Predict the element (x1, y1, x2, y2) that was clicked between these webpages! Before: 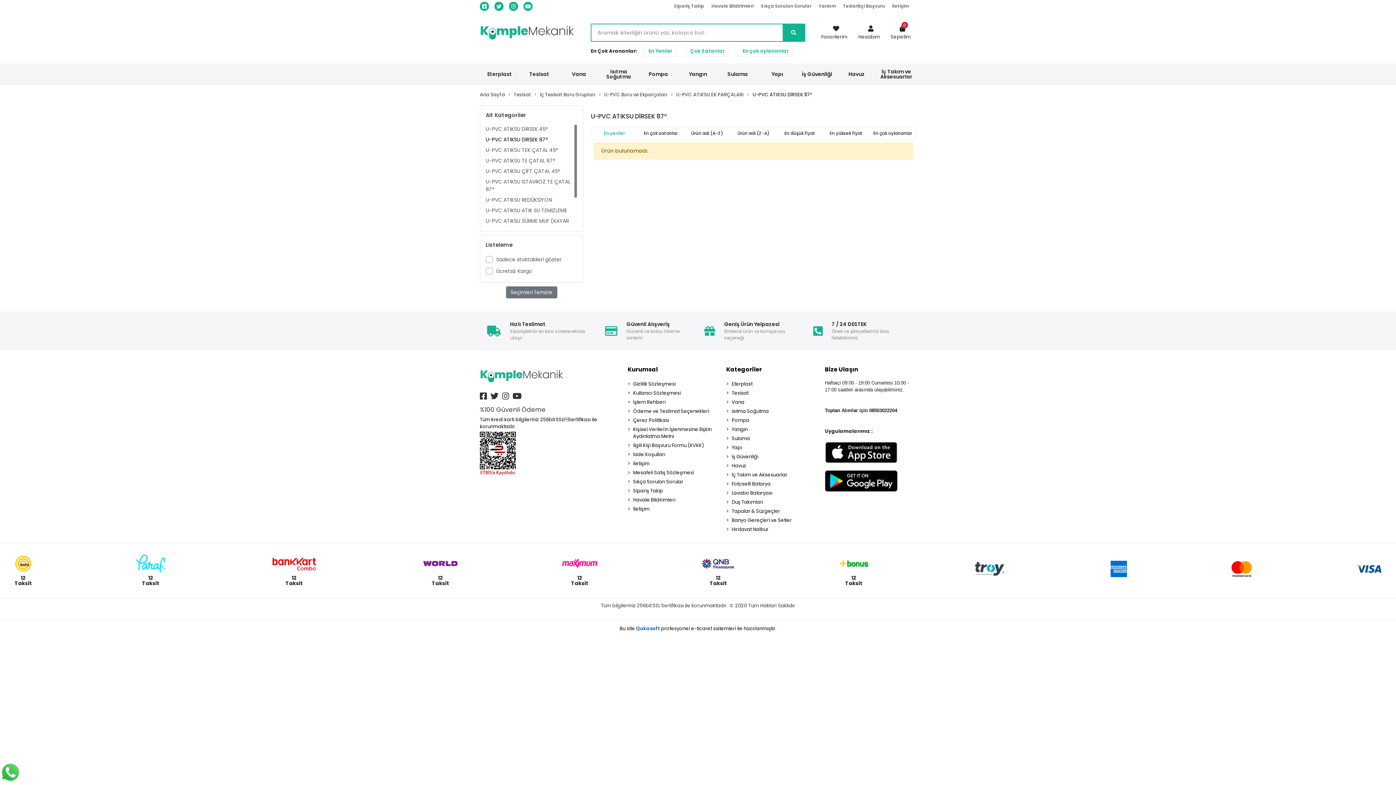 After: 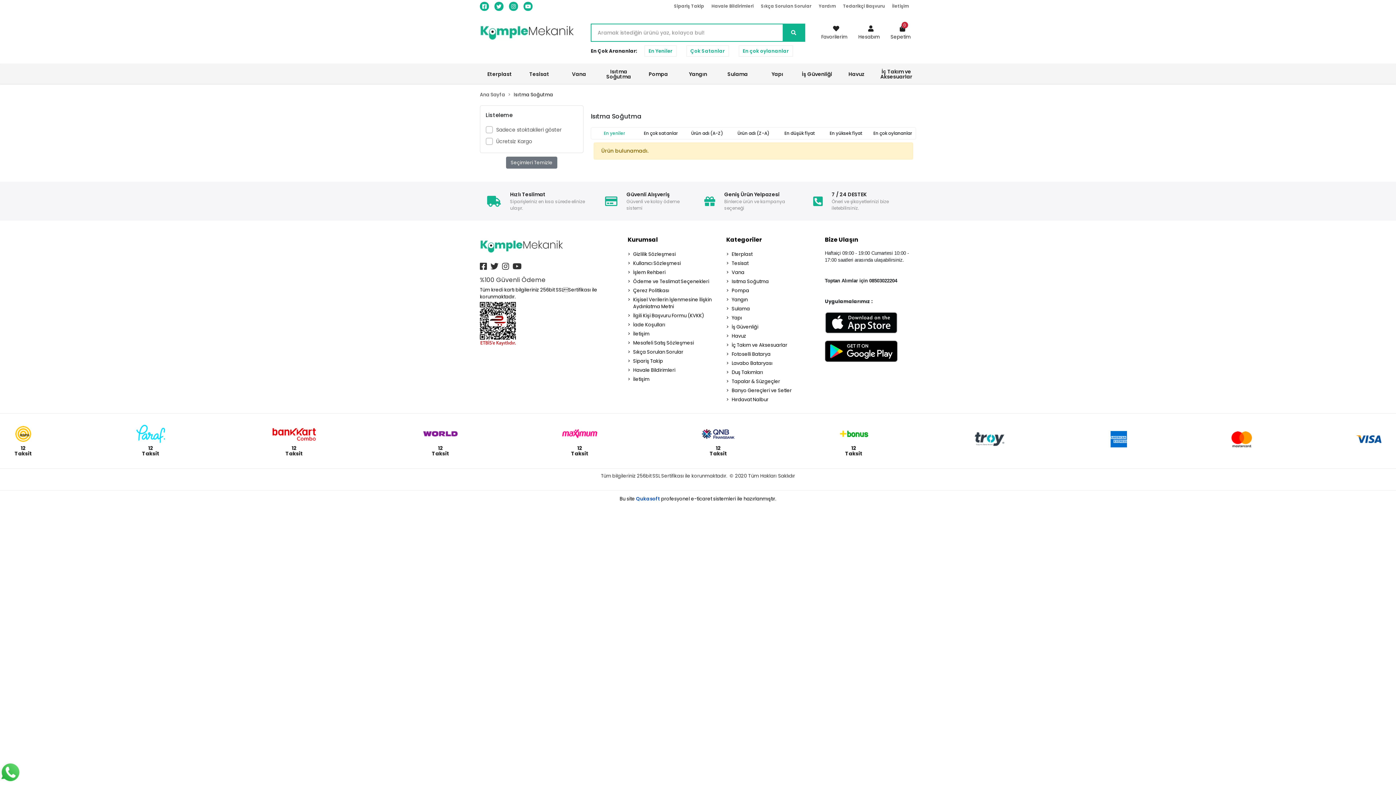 Action: bbox: (726, 408, 817, 414) label: Isıtma Soğutma